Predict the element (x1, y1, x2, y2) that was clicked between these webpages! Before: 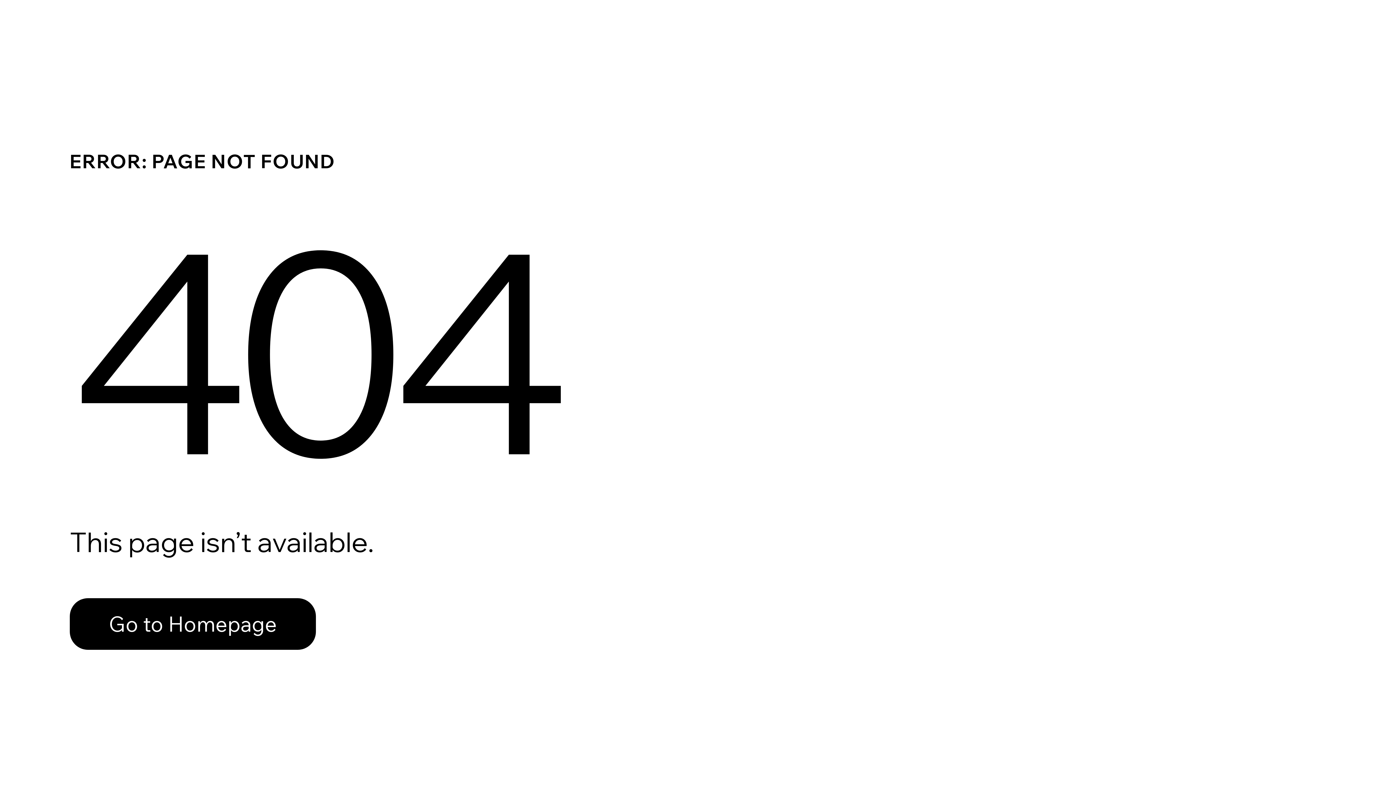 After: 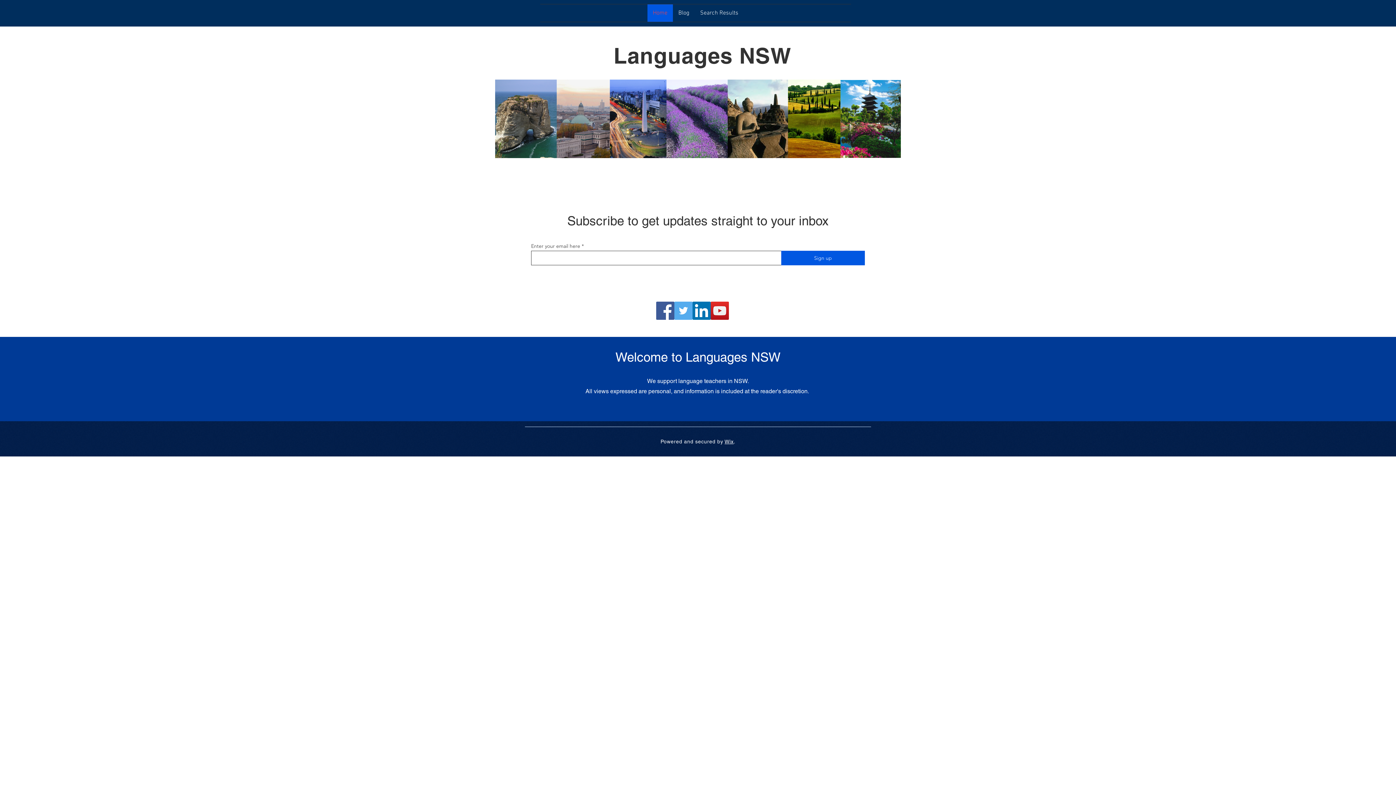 Action: bbox: (69, 598, 316, 650) label: Go to Homepage